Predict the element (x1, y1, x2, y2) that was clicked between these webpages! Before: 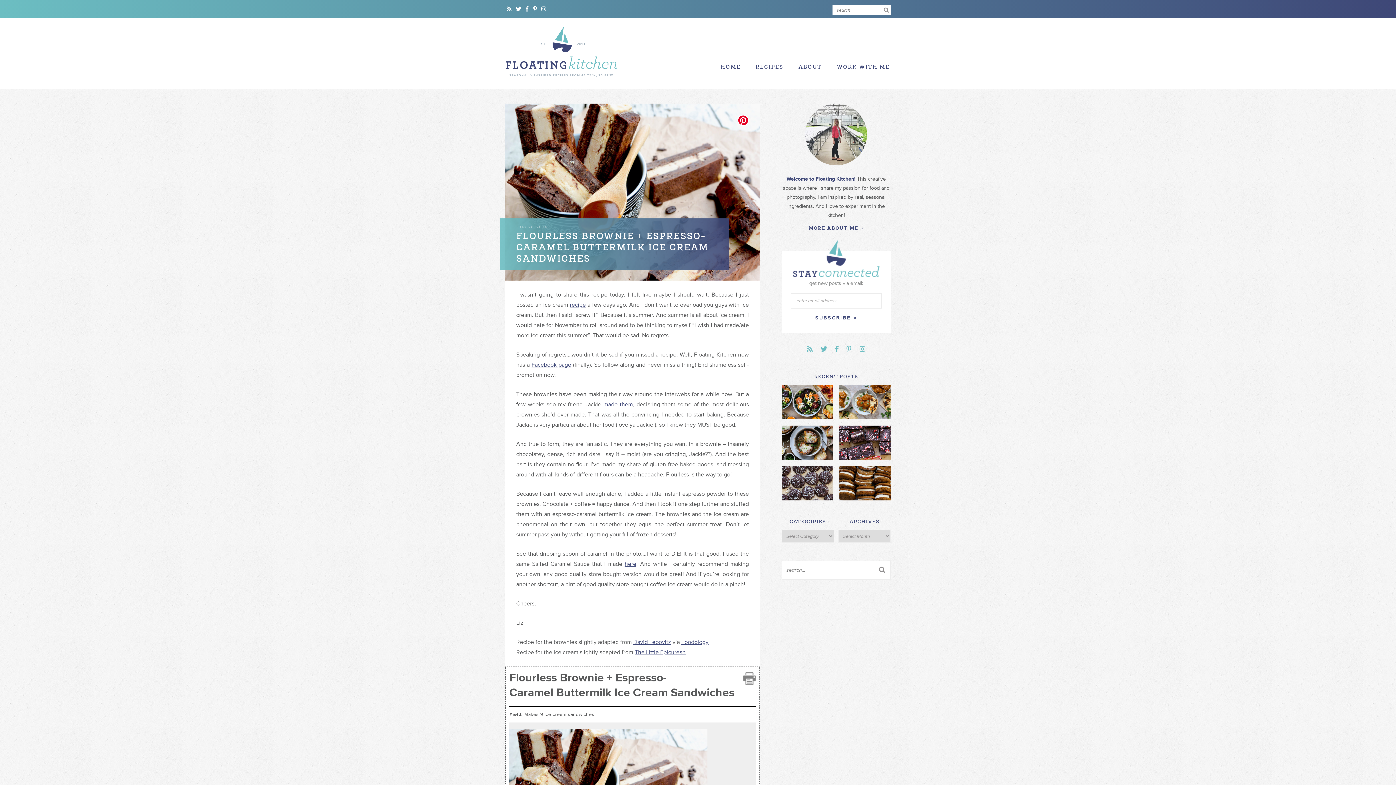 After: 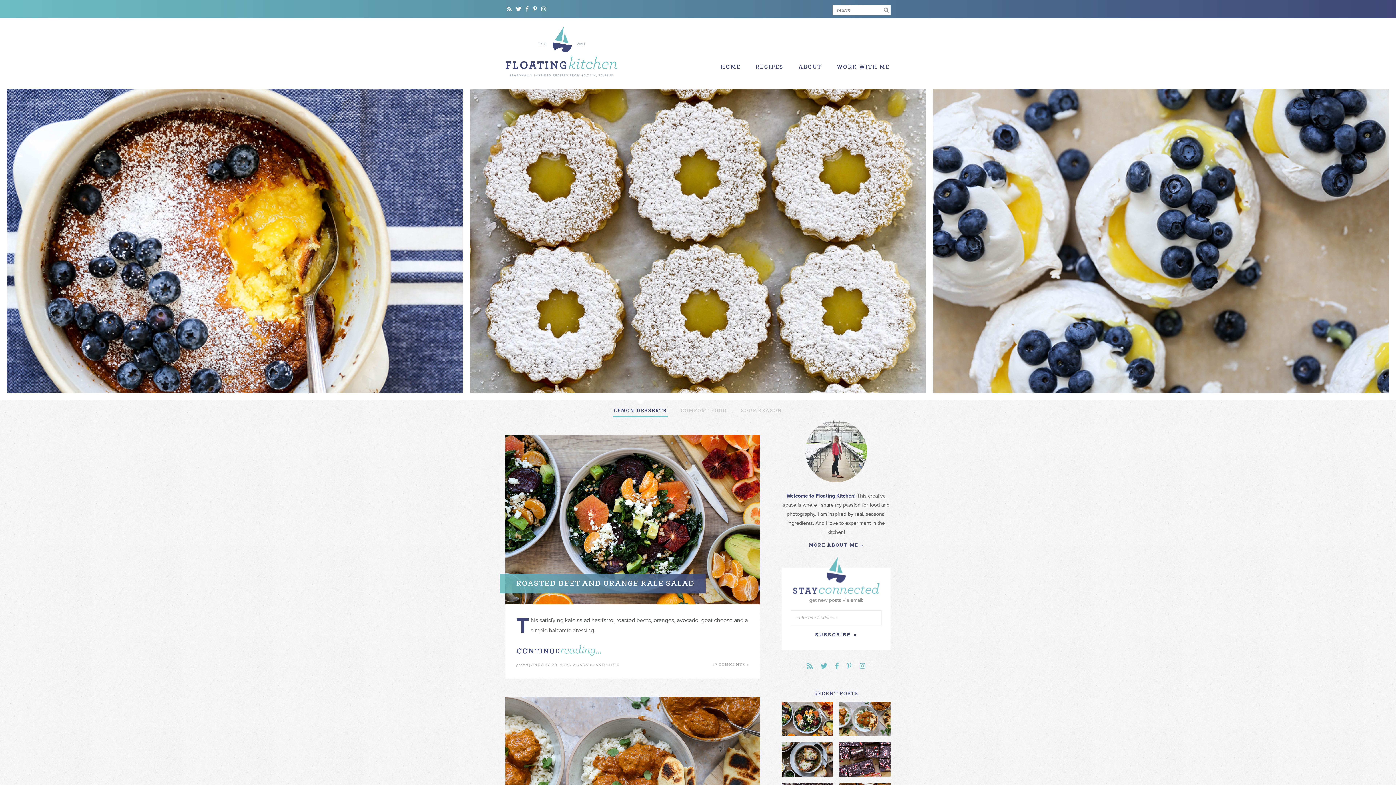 Action: bbox: (715, 58, 746, 76) label: HOME